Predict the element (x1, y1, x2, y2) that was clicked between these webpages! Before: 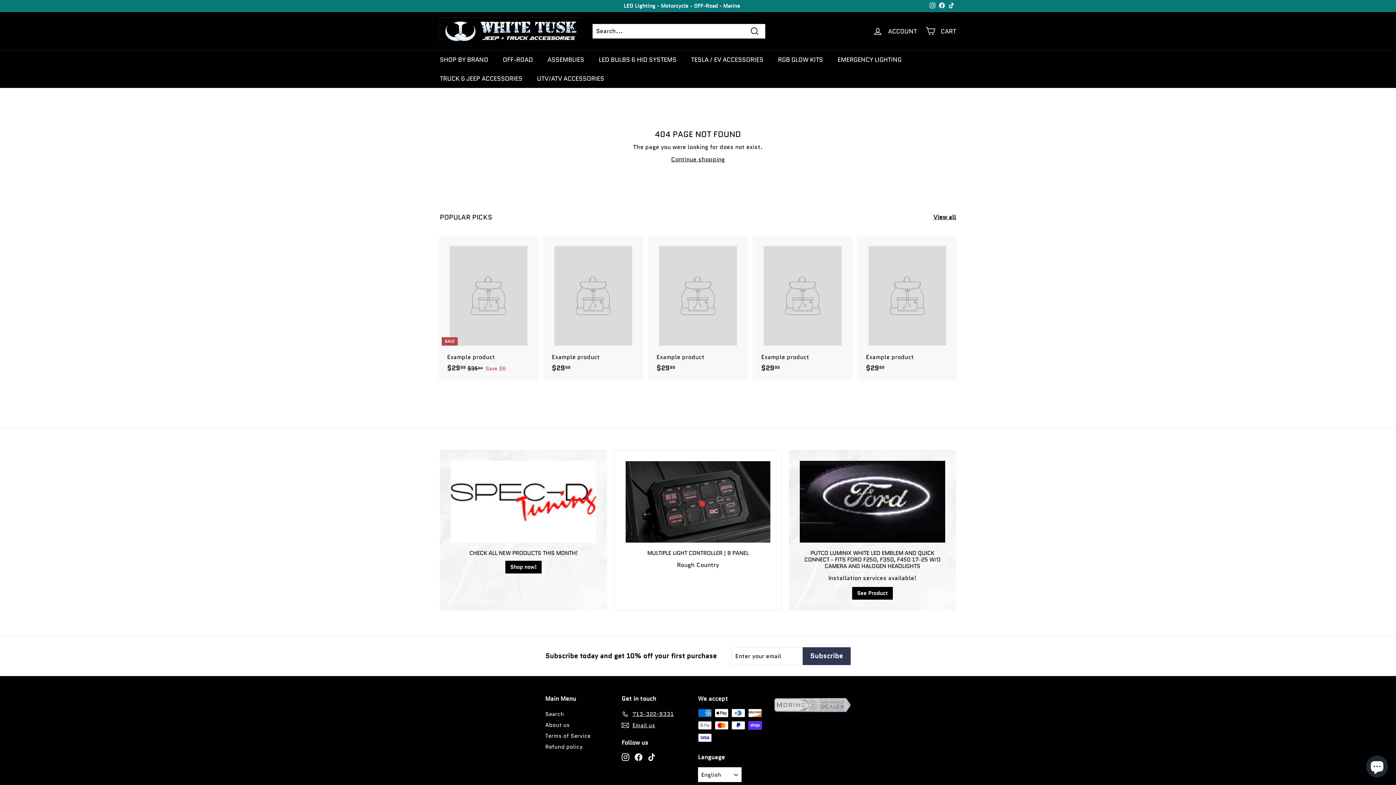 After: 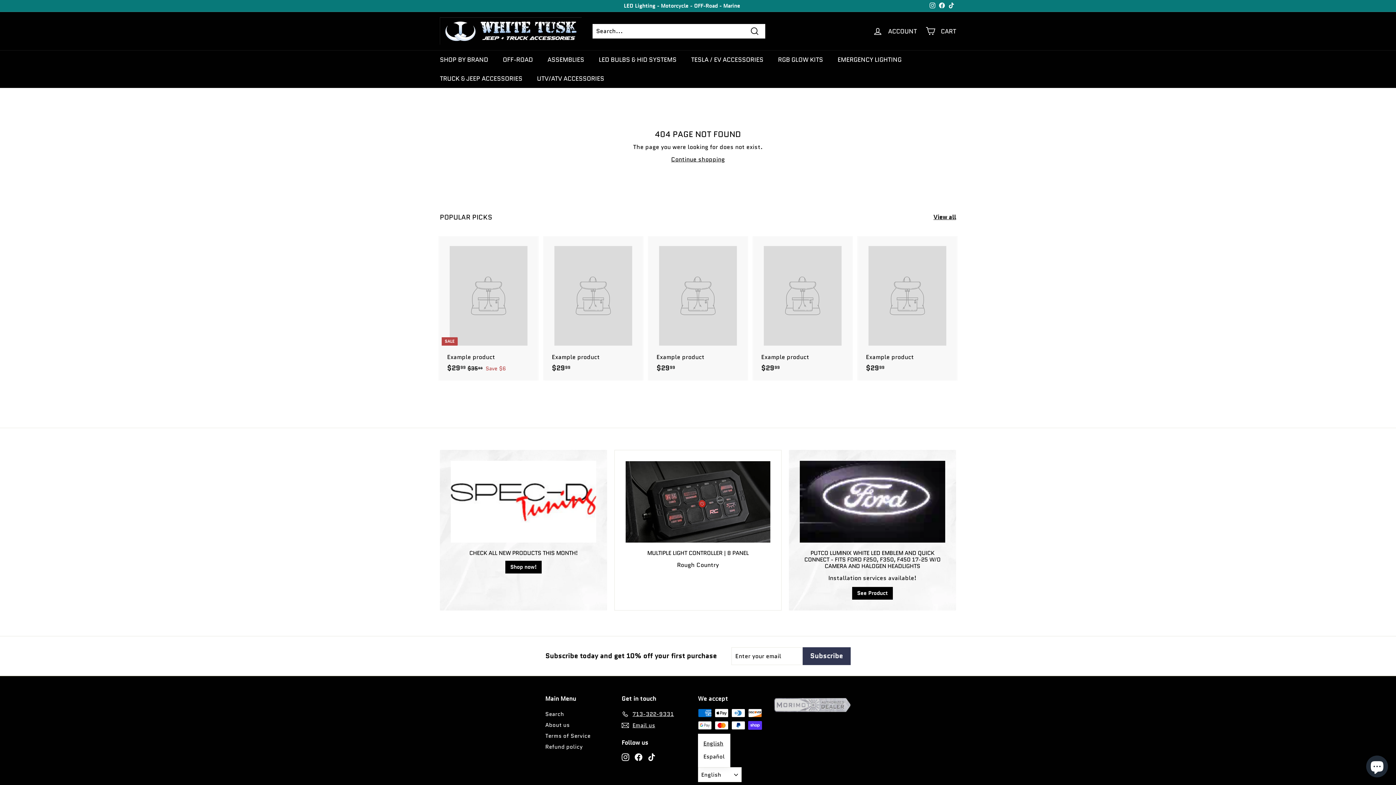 Action: bbox: (698, 767, 741, 782) label: English